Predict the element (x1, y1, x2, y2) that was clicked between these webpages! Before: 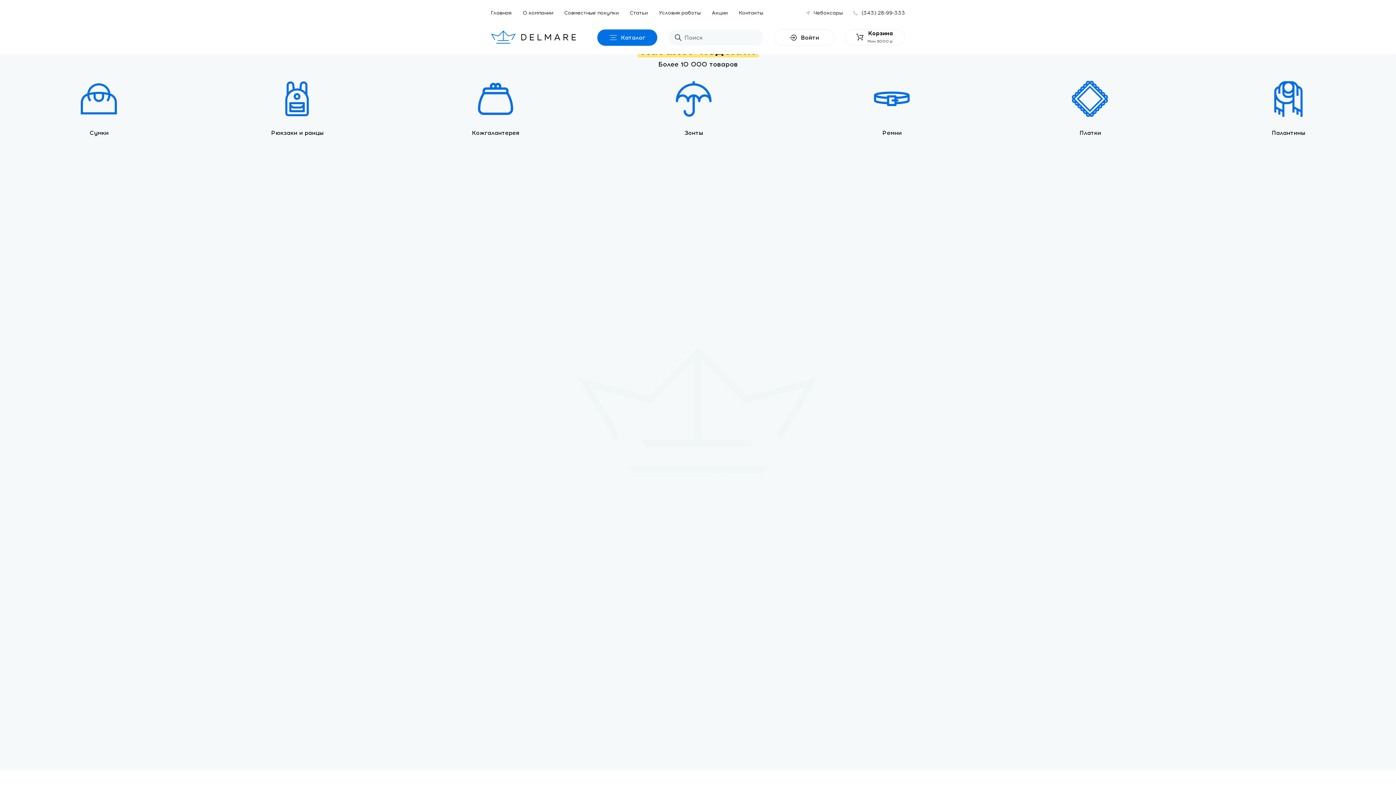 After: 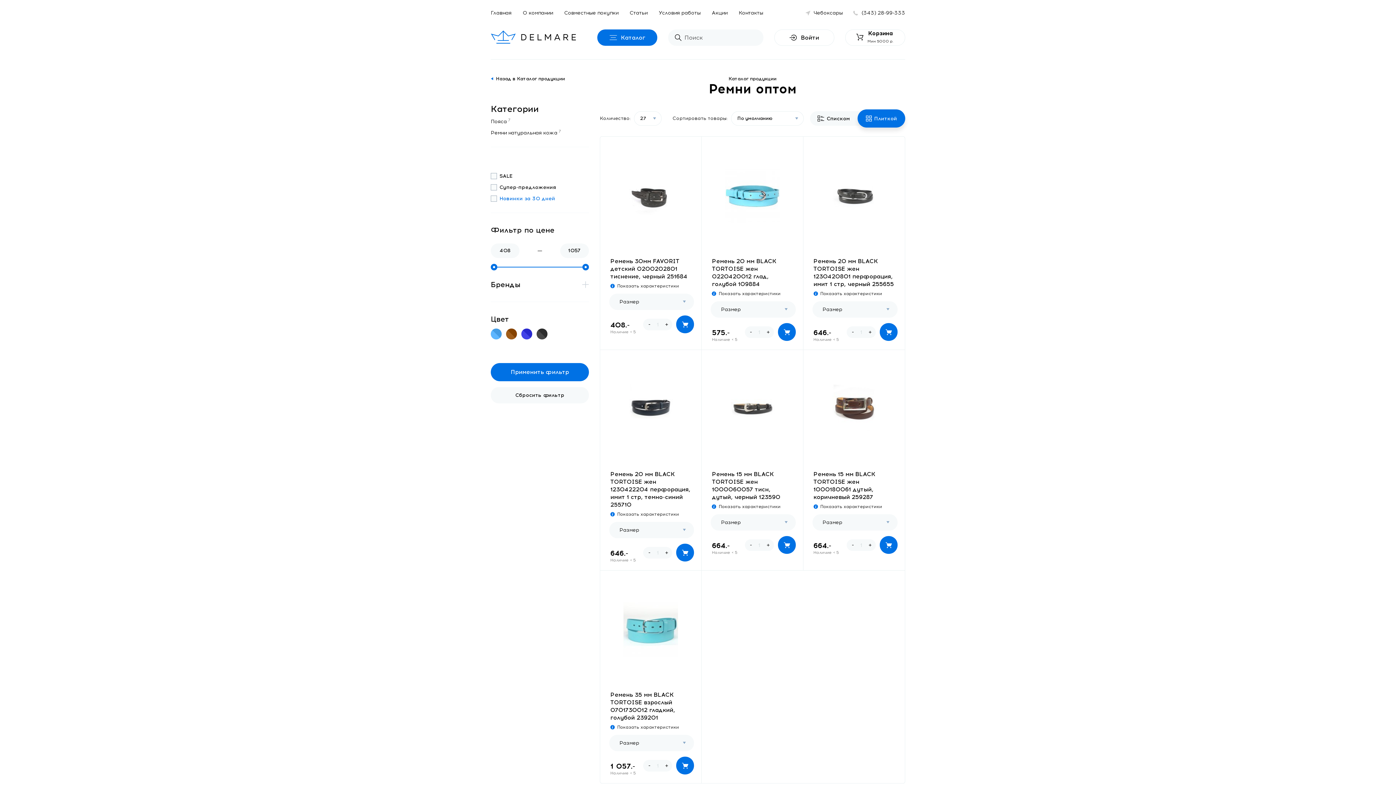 Action: label: Ремни bbox: (793, 72, 991, 137)